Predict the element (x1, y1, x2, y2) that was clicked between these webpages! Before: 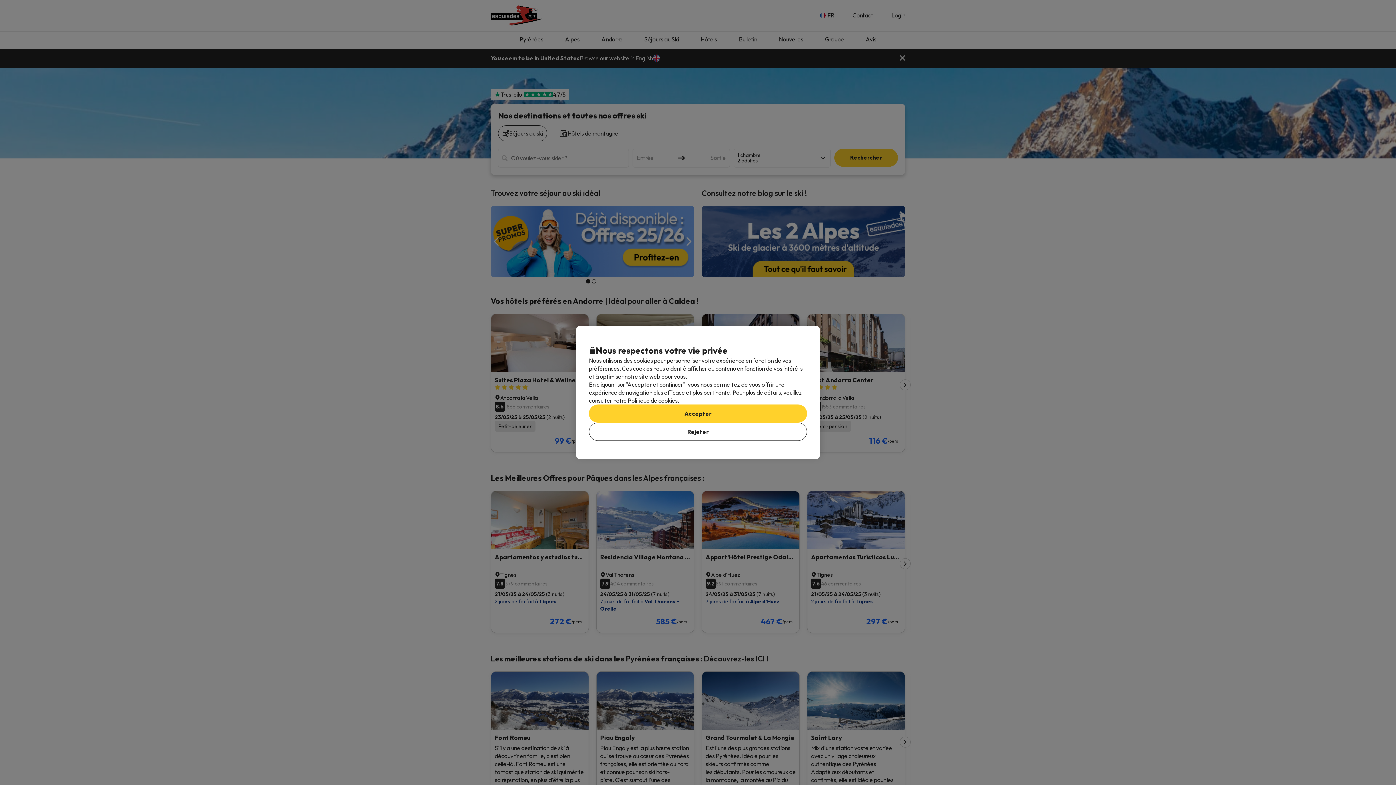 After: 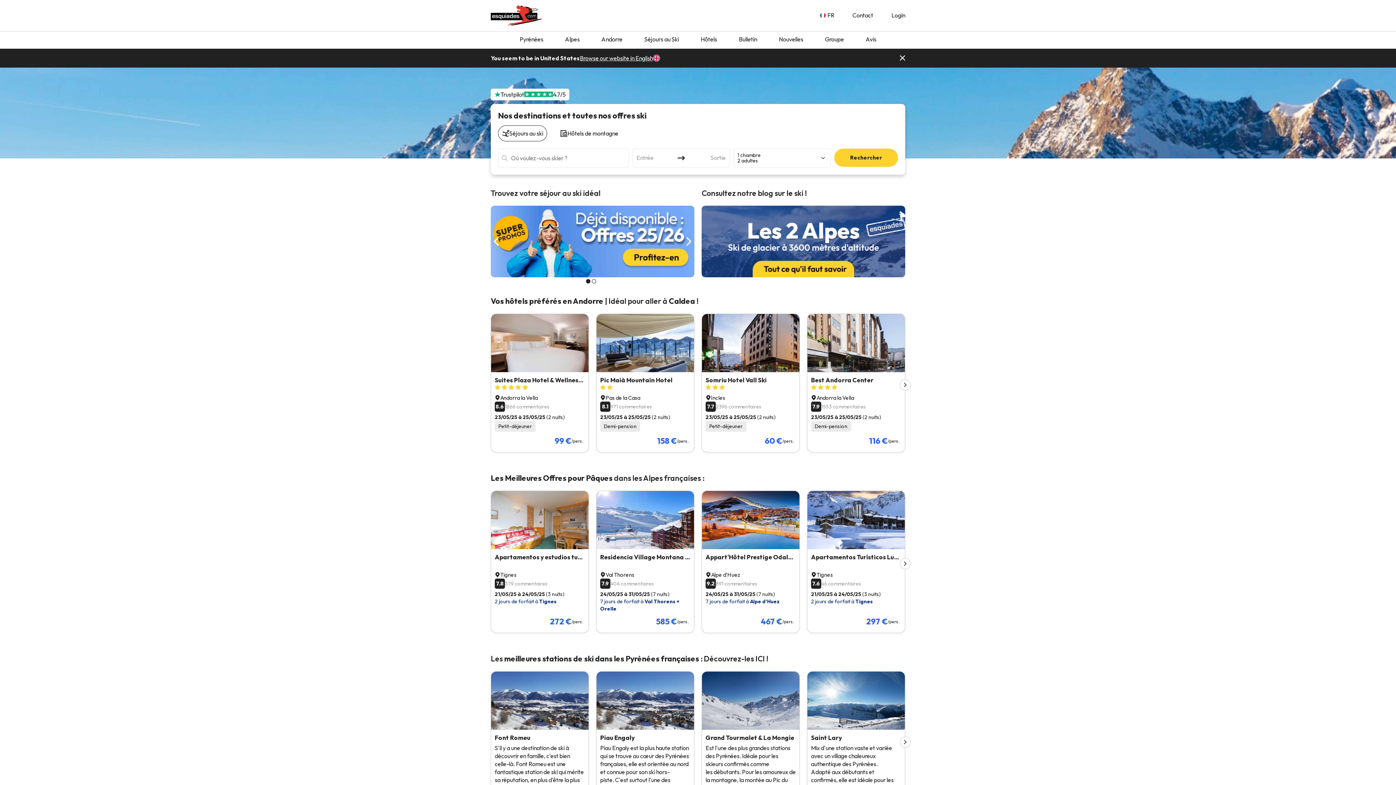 Action: bbox: (589, 404, 807, 422) label: Accepter